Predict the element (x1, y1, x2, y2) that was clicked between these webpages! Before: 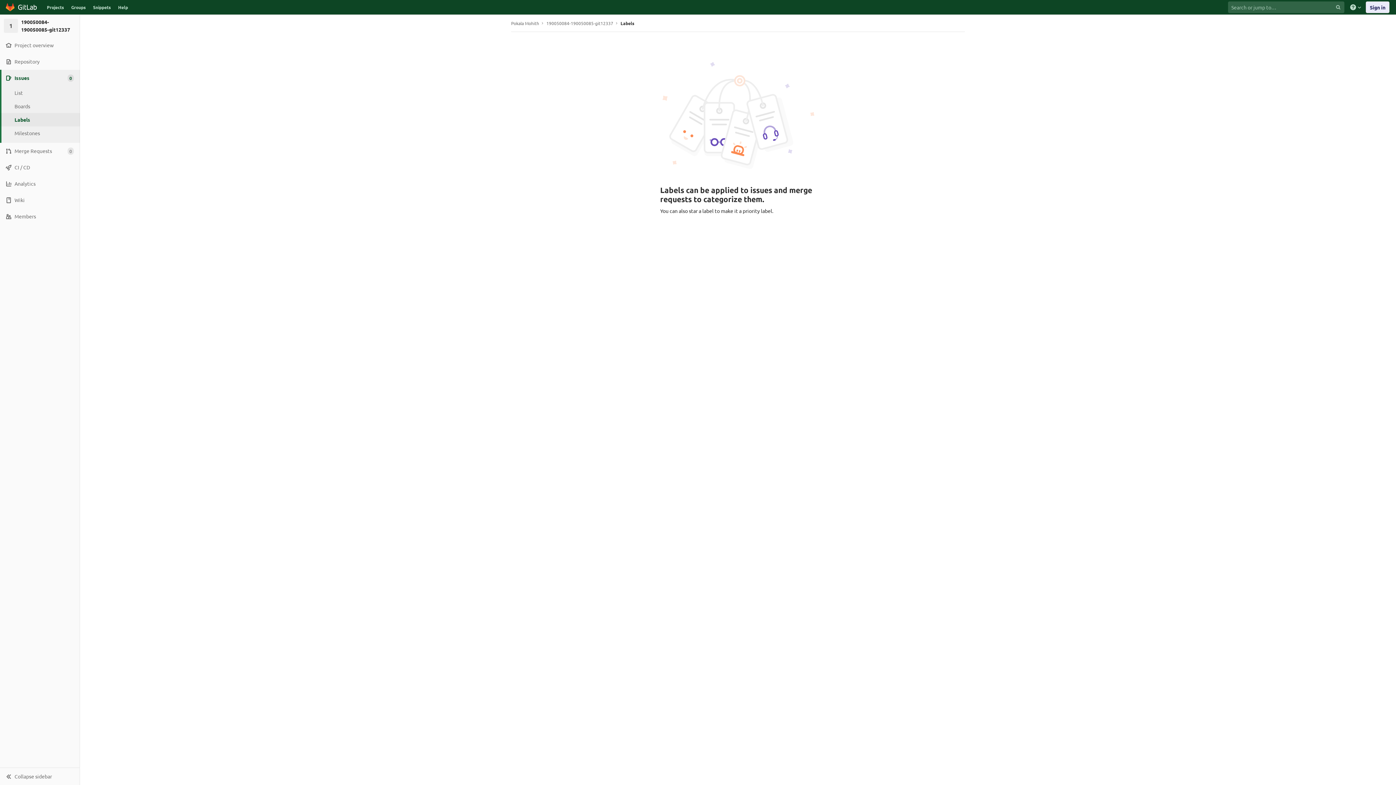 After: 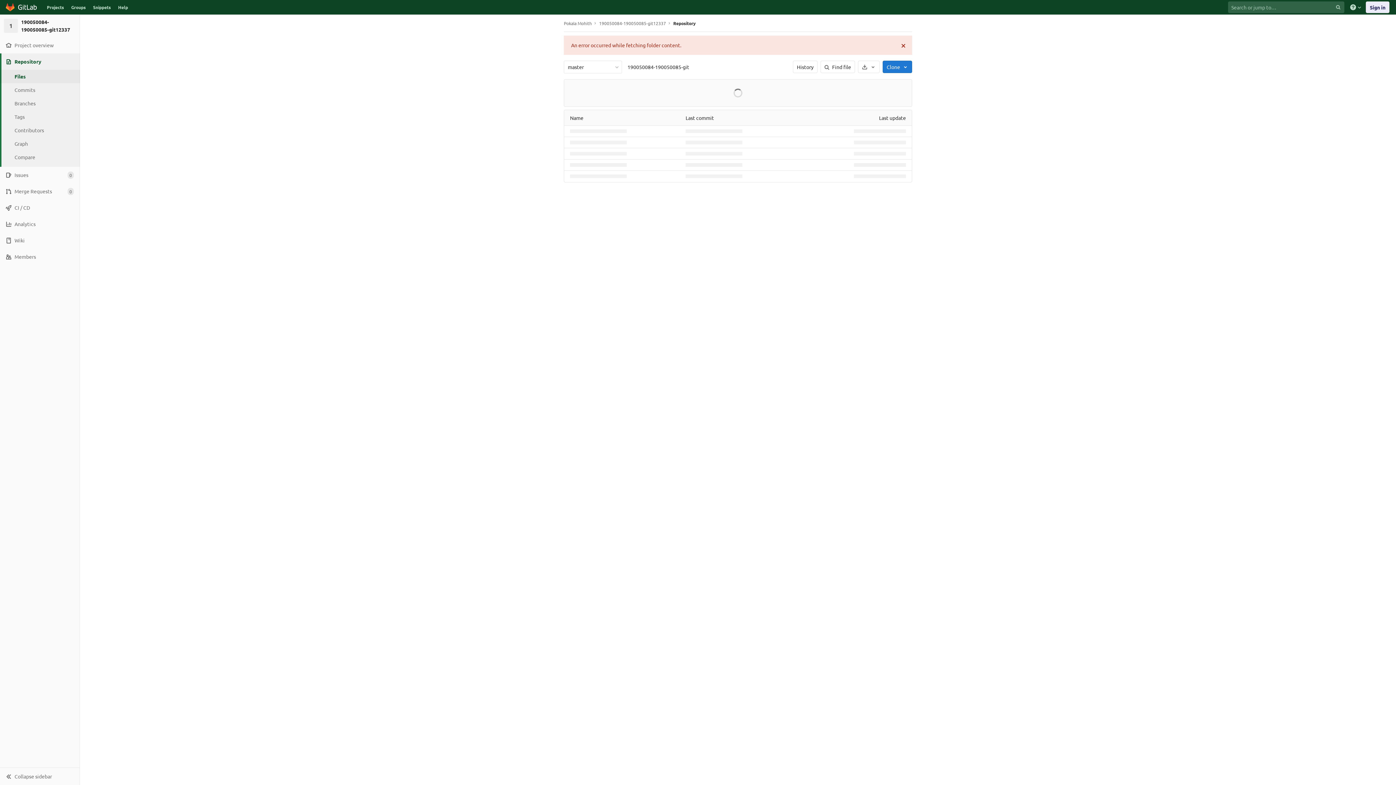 Action: label: Repository bbox: (0, 53, 79, 69)